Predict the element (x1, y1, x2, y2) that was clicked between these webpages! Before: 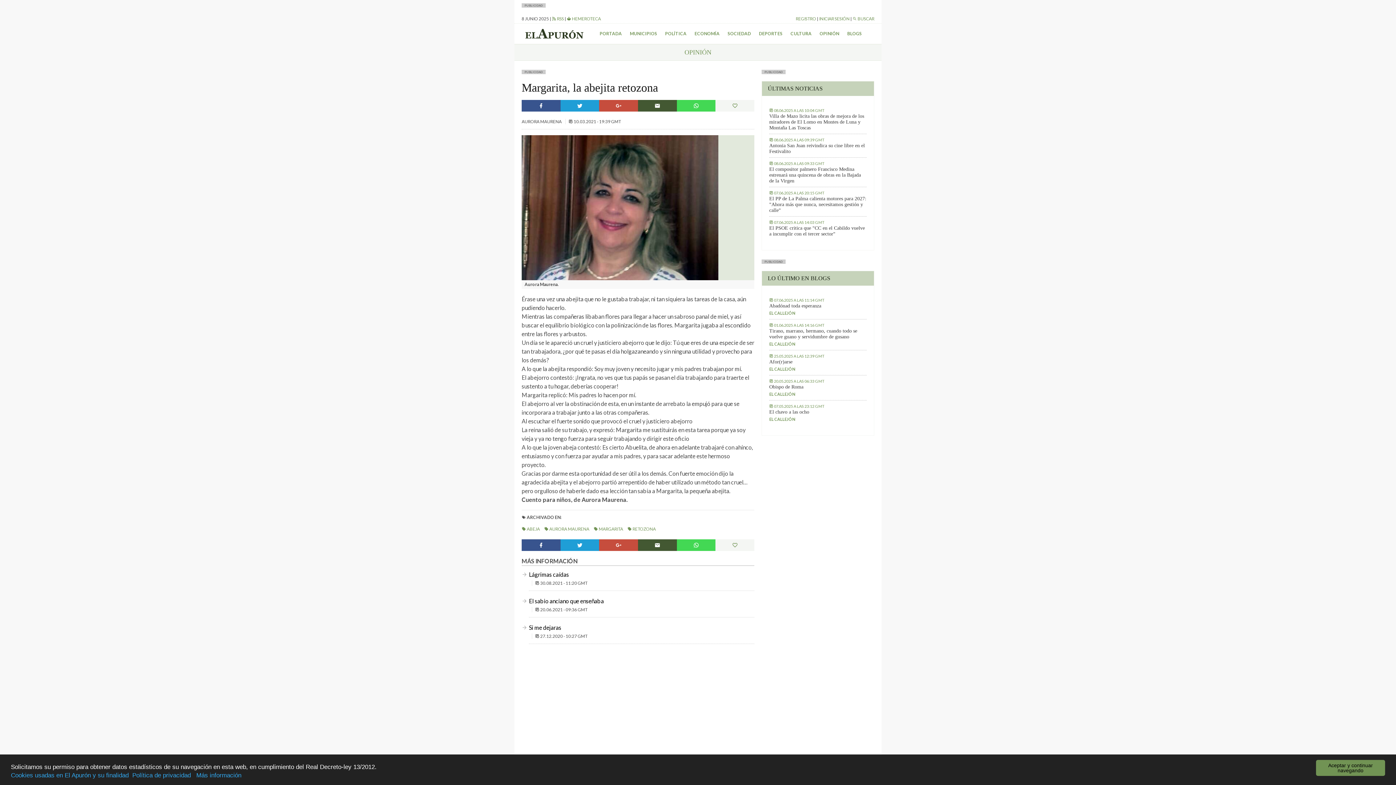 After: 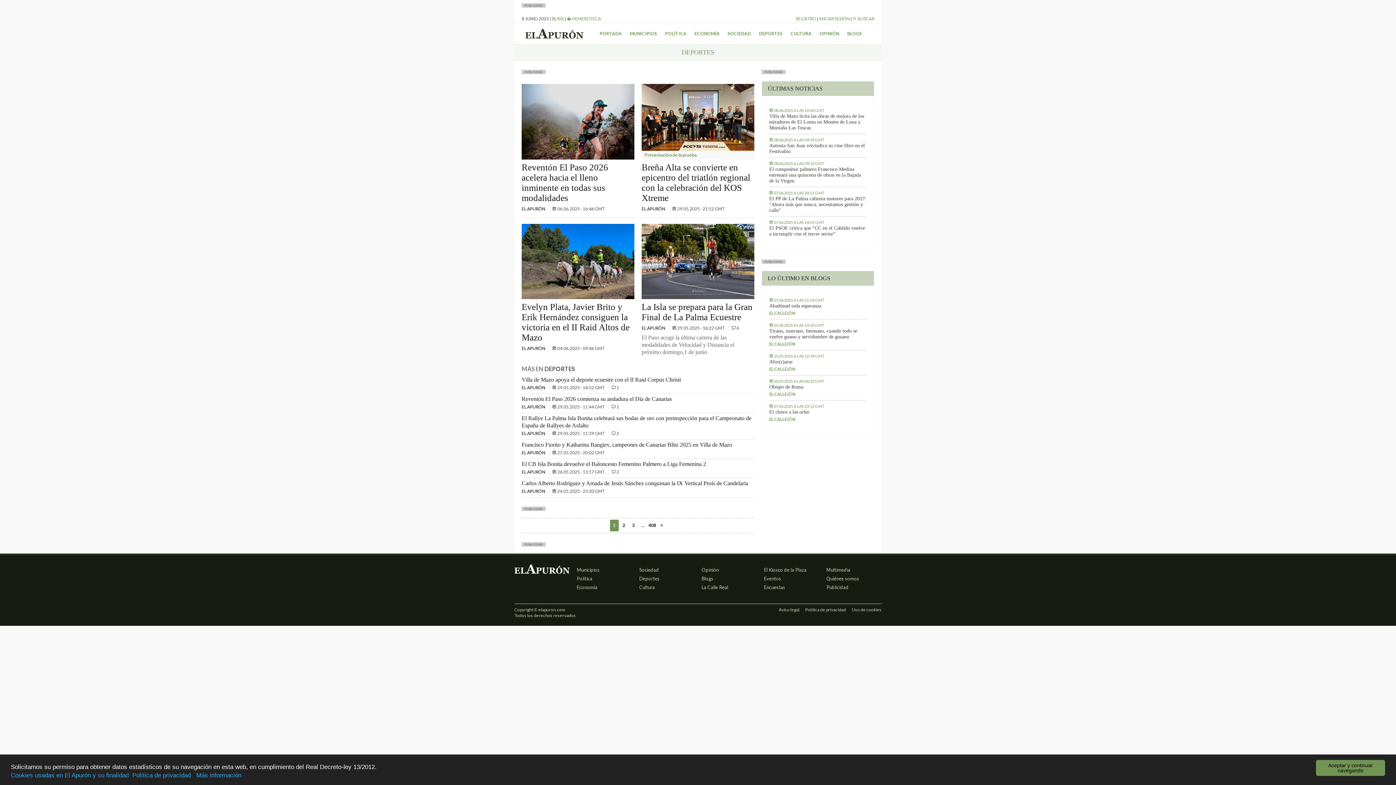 Action: label: DEPORTES bbox: (759, 26, 782, 41)